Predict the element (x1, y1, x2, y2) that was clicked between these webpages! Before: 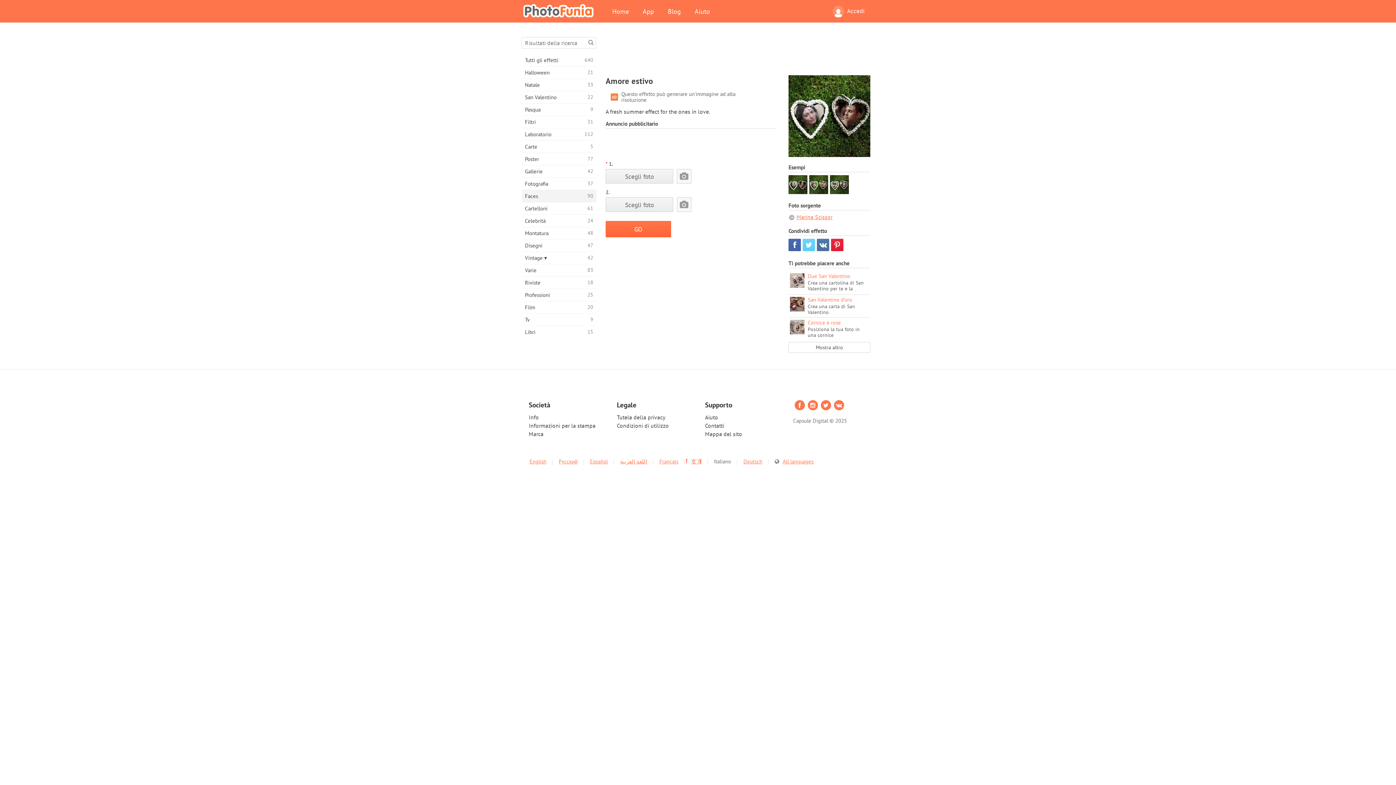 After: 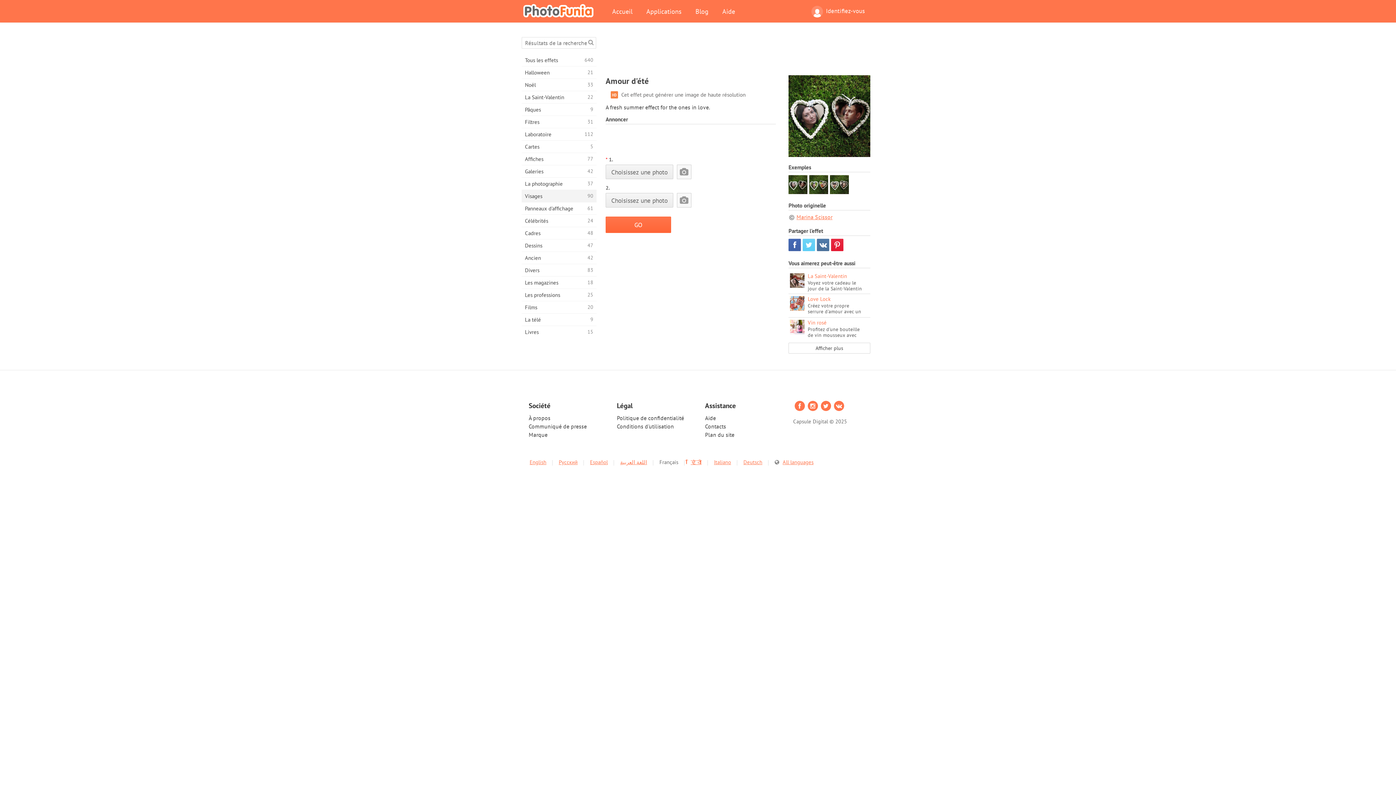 Action: label: Français bbox: (659, 458, 678, 465)